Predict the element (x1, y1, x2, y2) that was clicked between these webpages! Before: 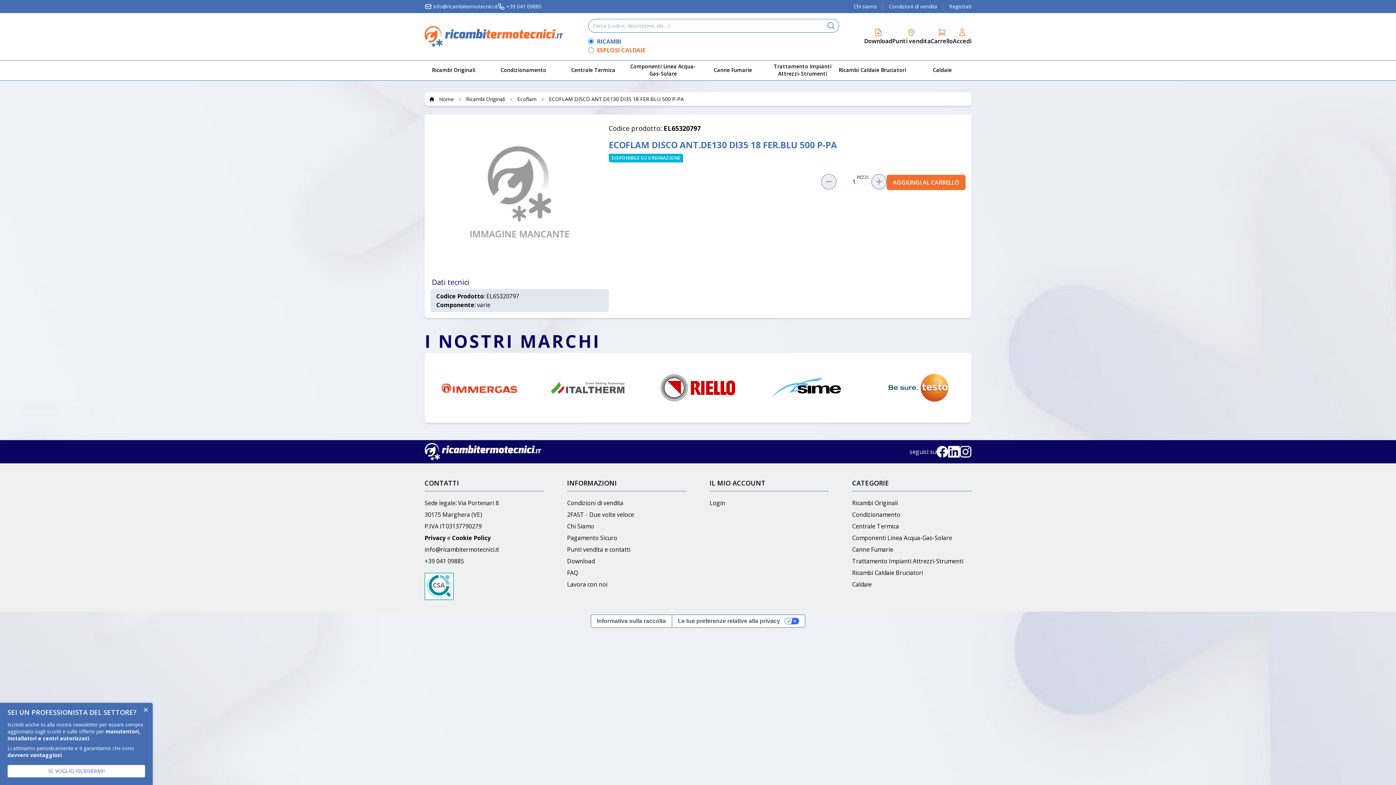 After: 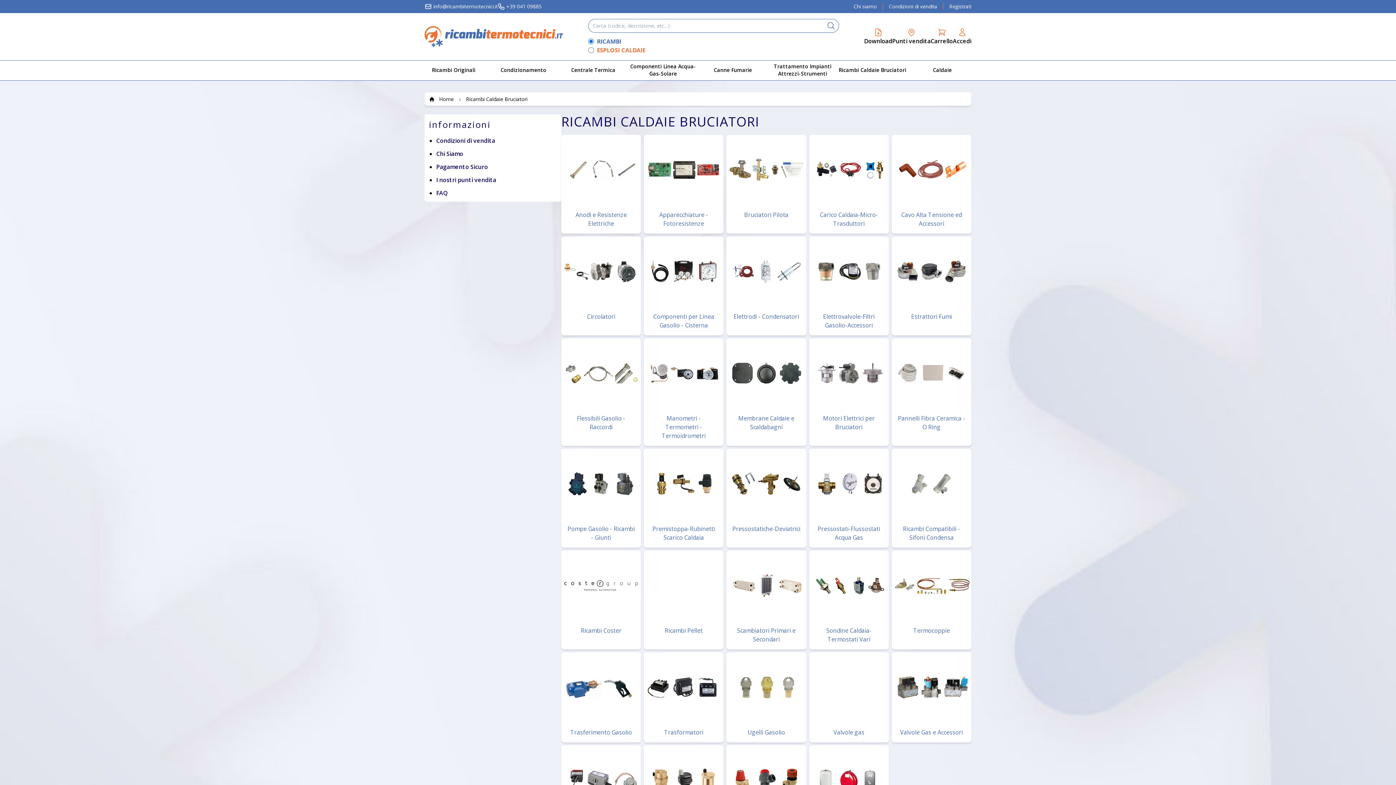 Action: bbox: (852, 569, 923, 577) label: Ricambi Caldaie Bruciatori